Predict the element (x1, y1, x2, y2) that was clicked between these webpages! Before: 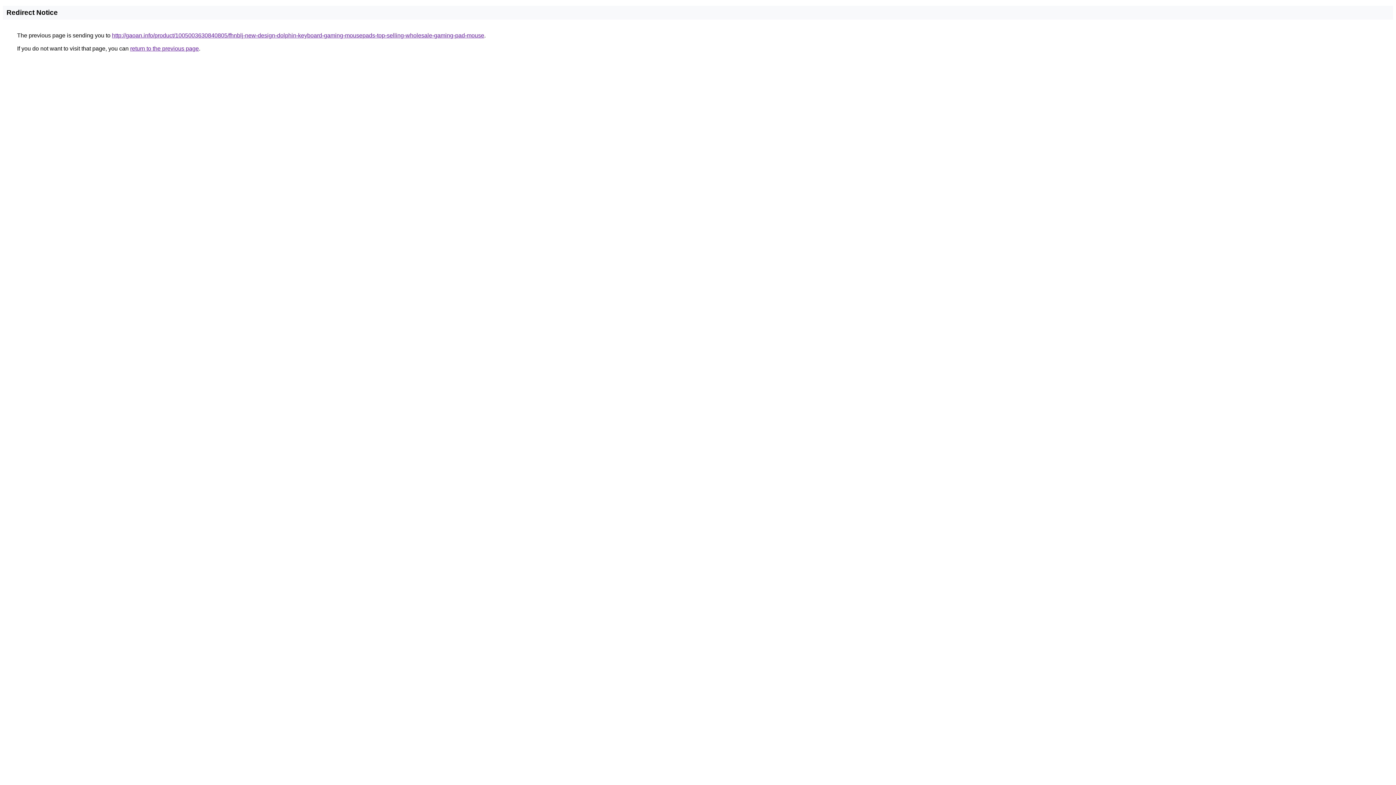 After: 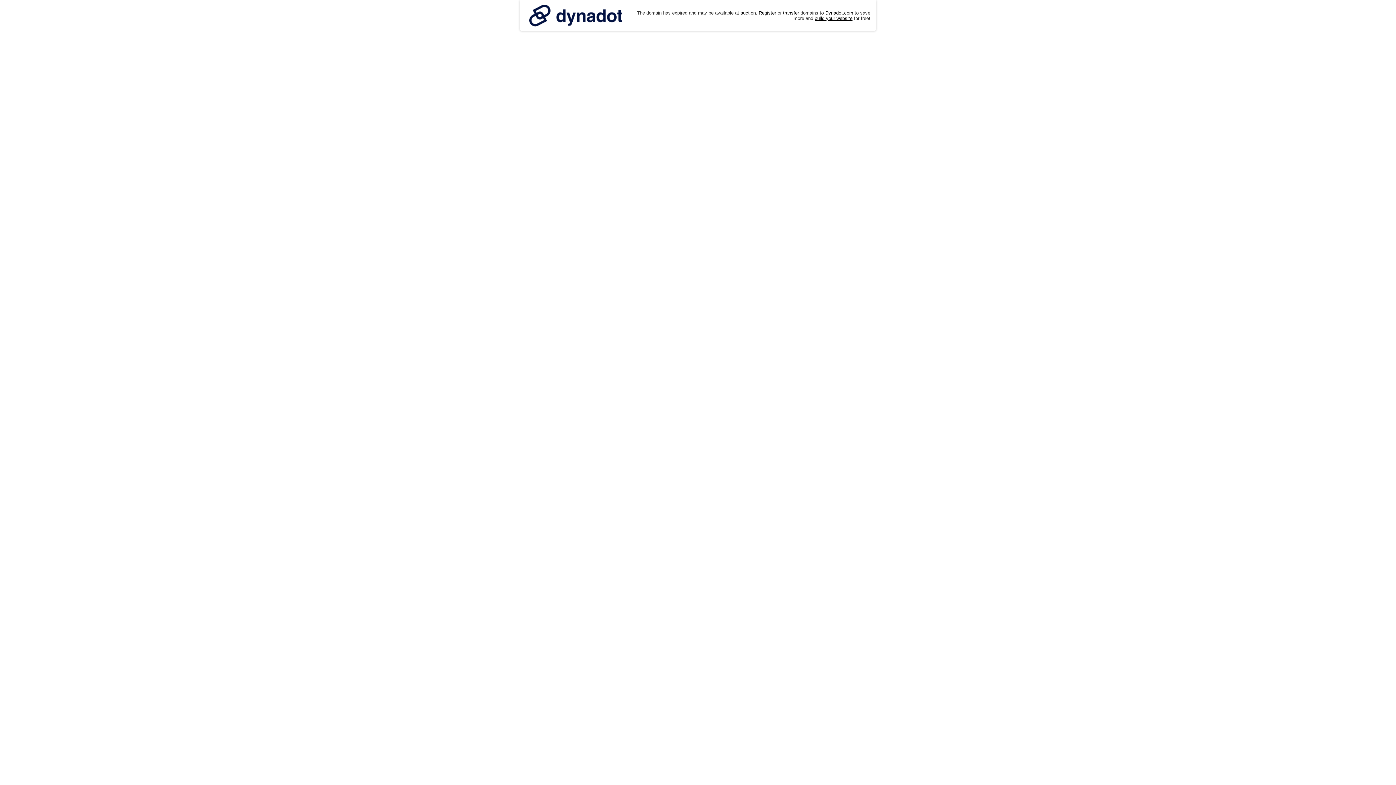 Action: label: http://gaoan.info/product/1005003630840805/fhnblj-new-design-dolphin-keyboard-gaming-mousepads-top-selling-wholesale-gaming-pad-mouse bbox: (112, 32, 484, 38)